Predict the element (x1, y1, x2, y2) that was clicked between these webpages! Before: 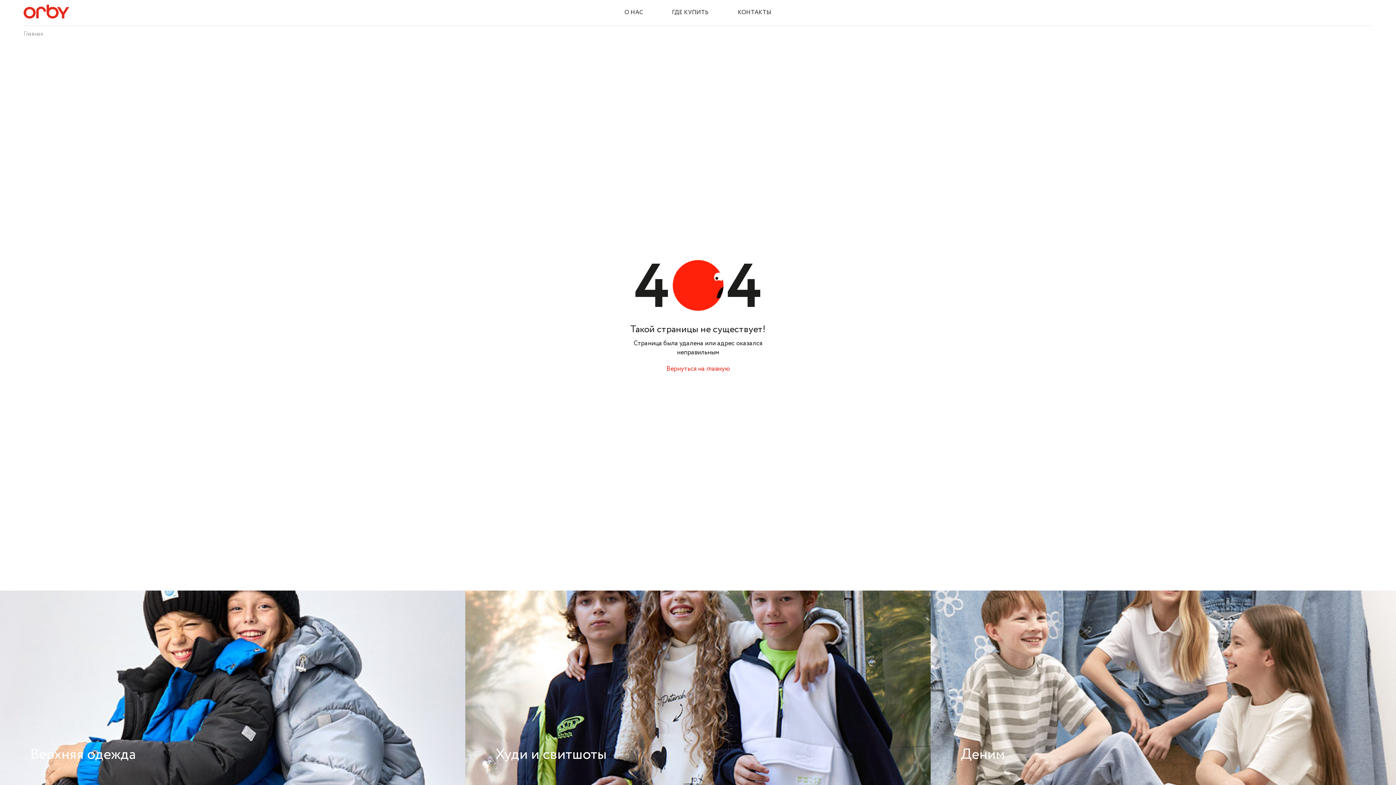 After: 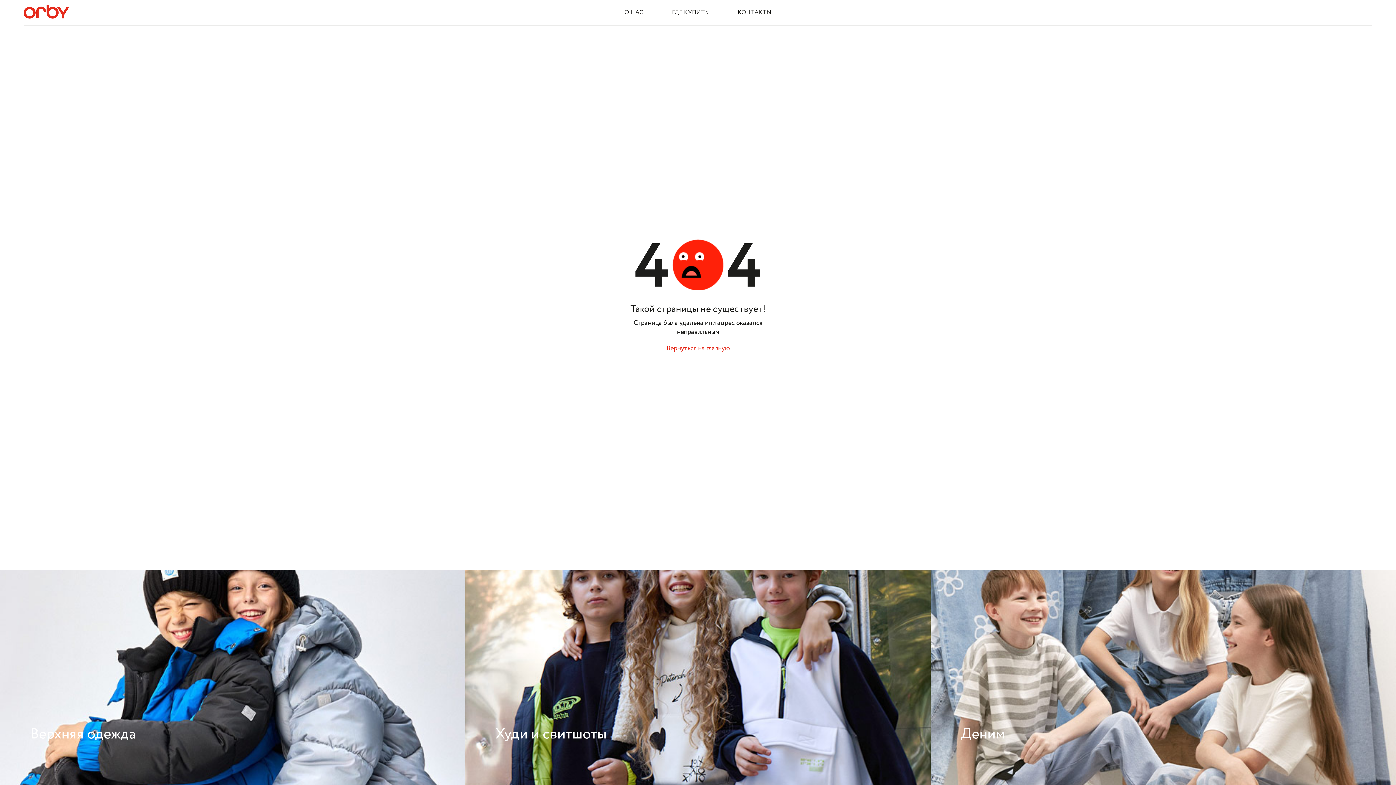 Action: bbox: (465, 590, 930, 805) label: Худи и свитшоты